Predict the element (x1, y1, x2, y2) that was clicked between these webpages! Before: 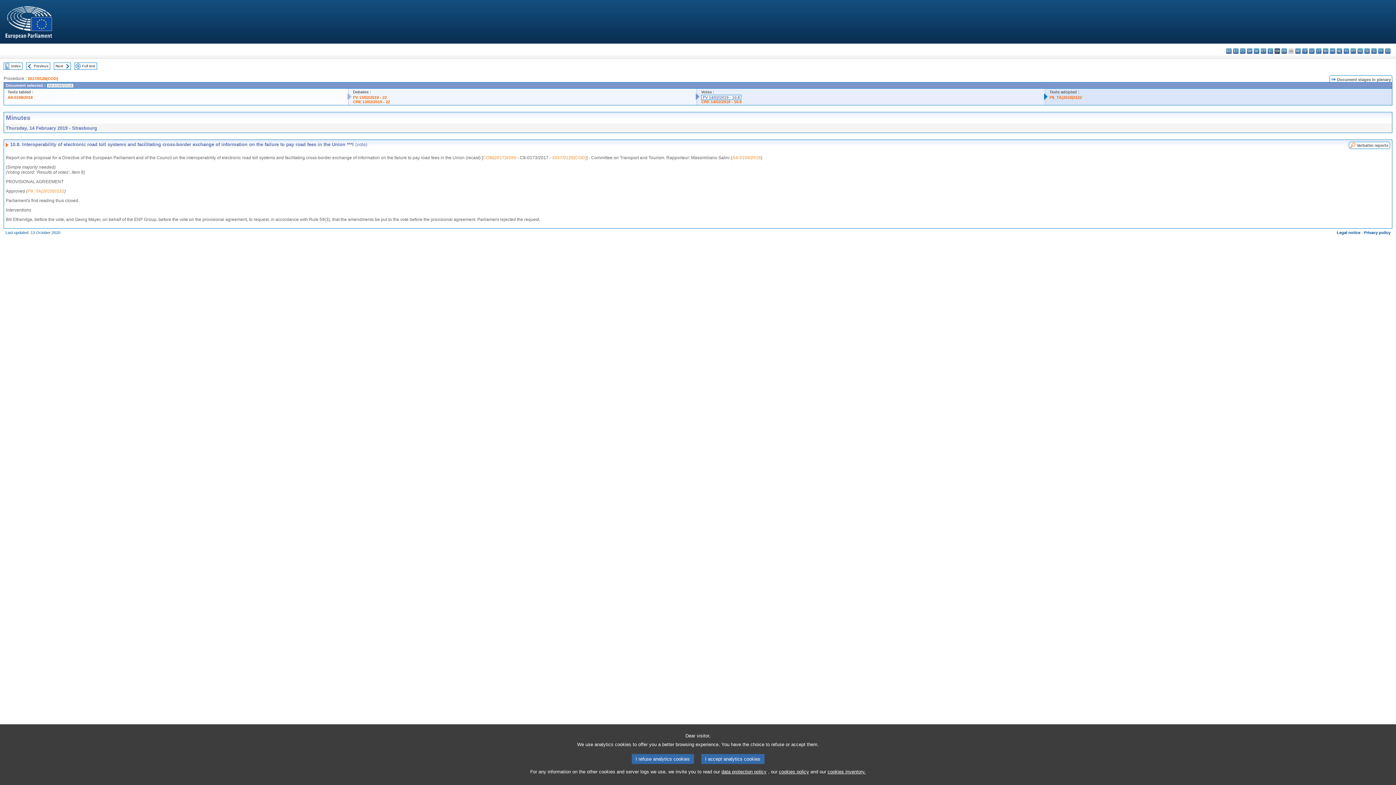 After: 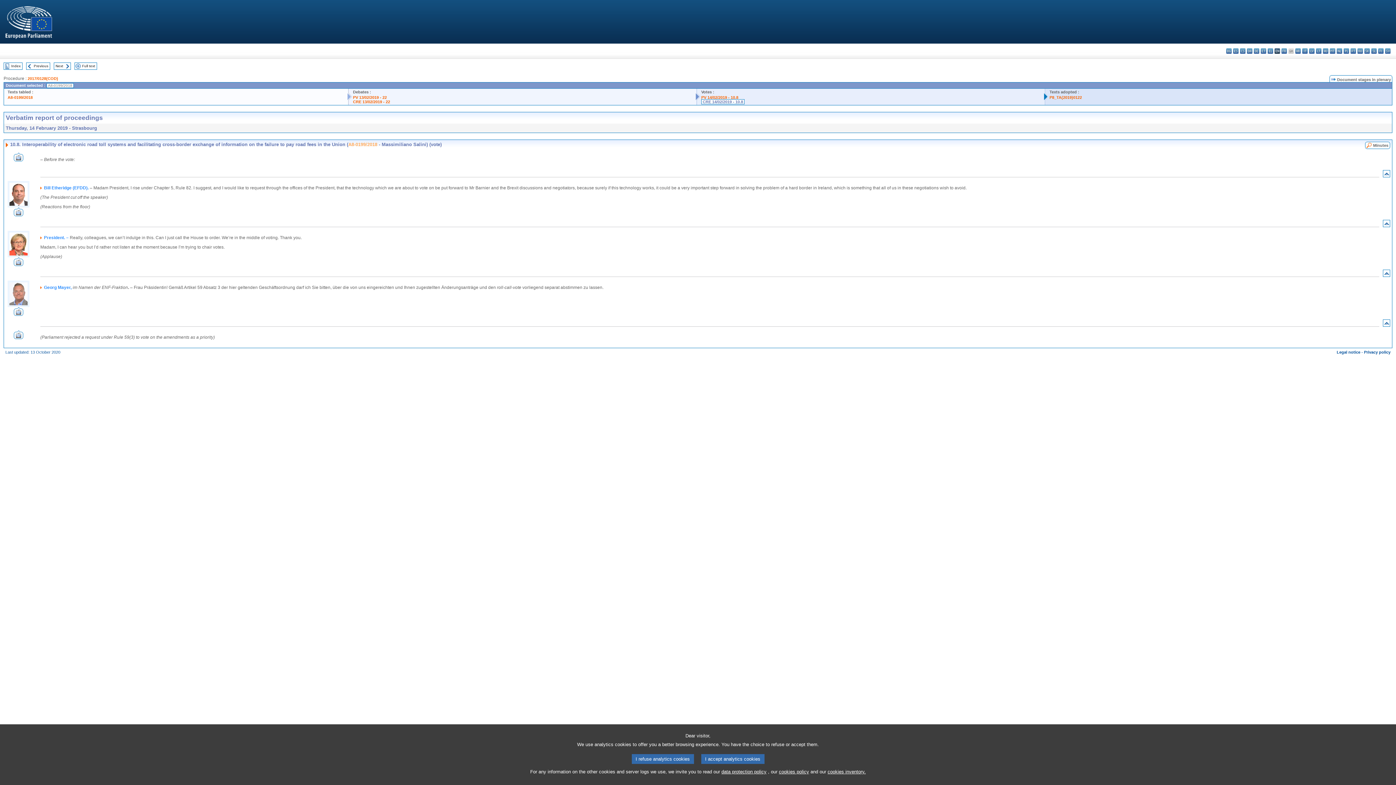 Action: bbox: (1349, 144, 1357, 150)